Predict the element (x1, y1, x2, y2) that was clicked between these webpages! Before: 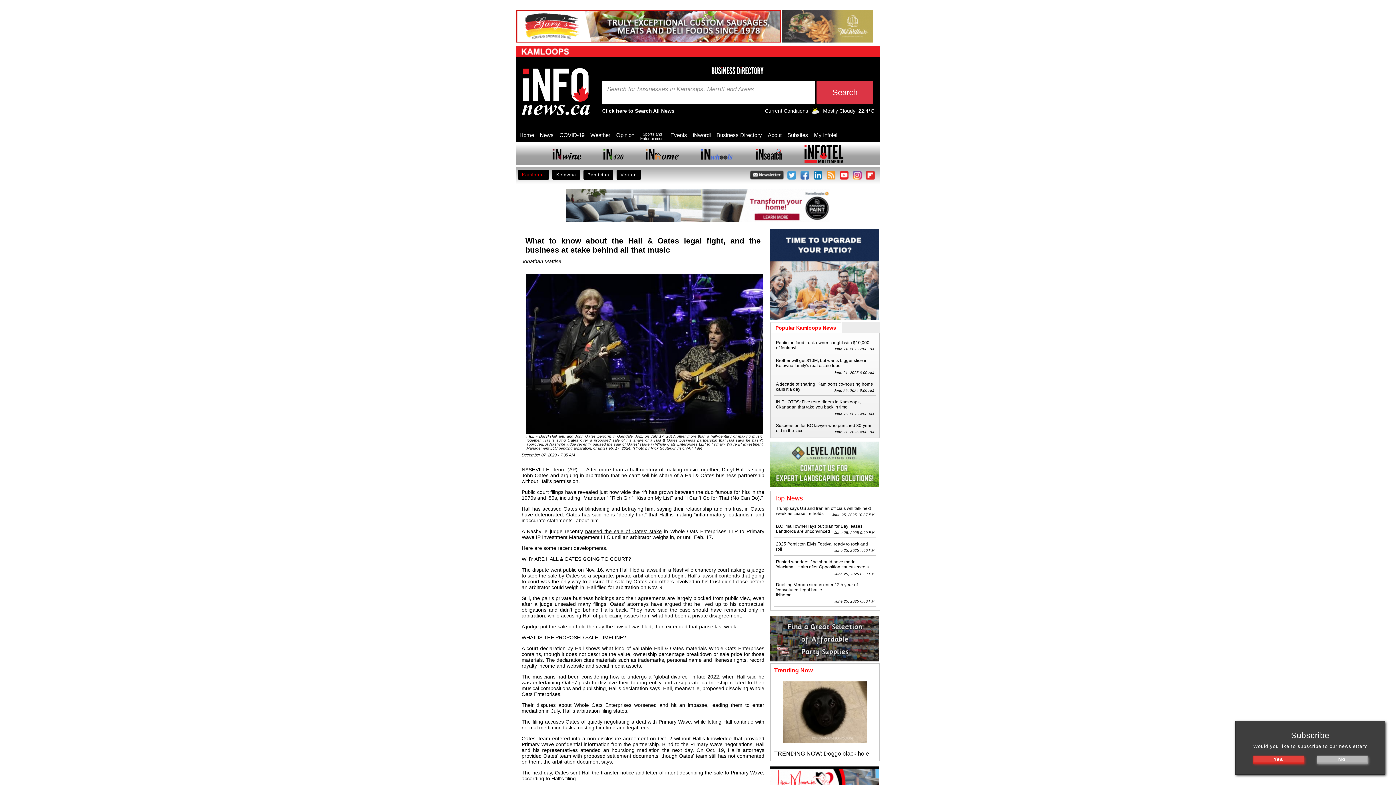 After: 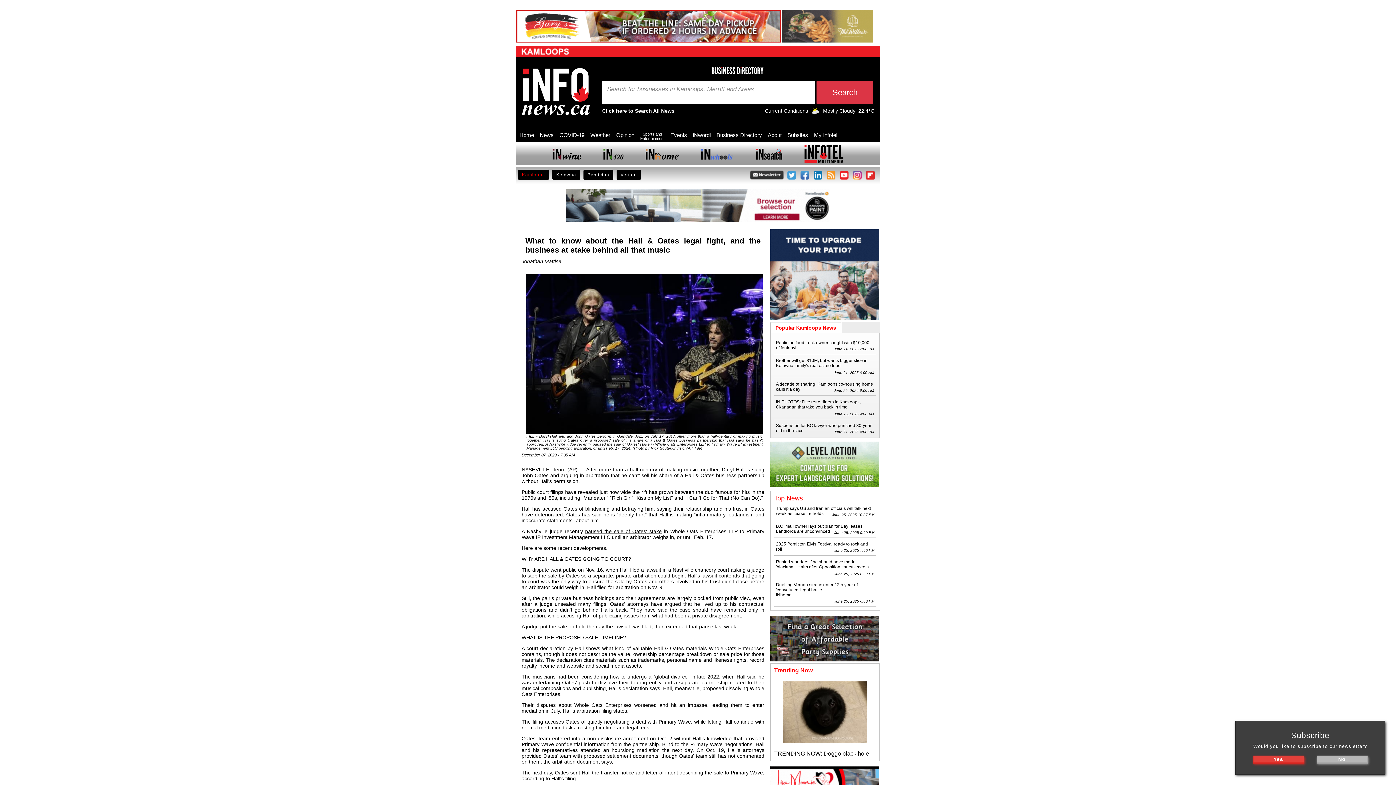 Action: bbox: (743, 178, 787, 183)